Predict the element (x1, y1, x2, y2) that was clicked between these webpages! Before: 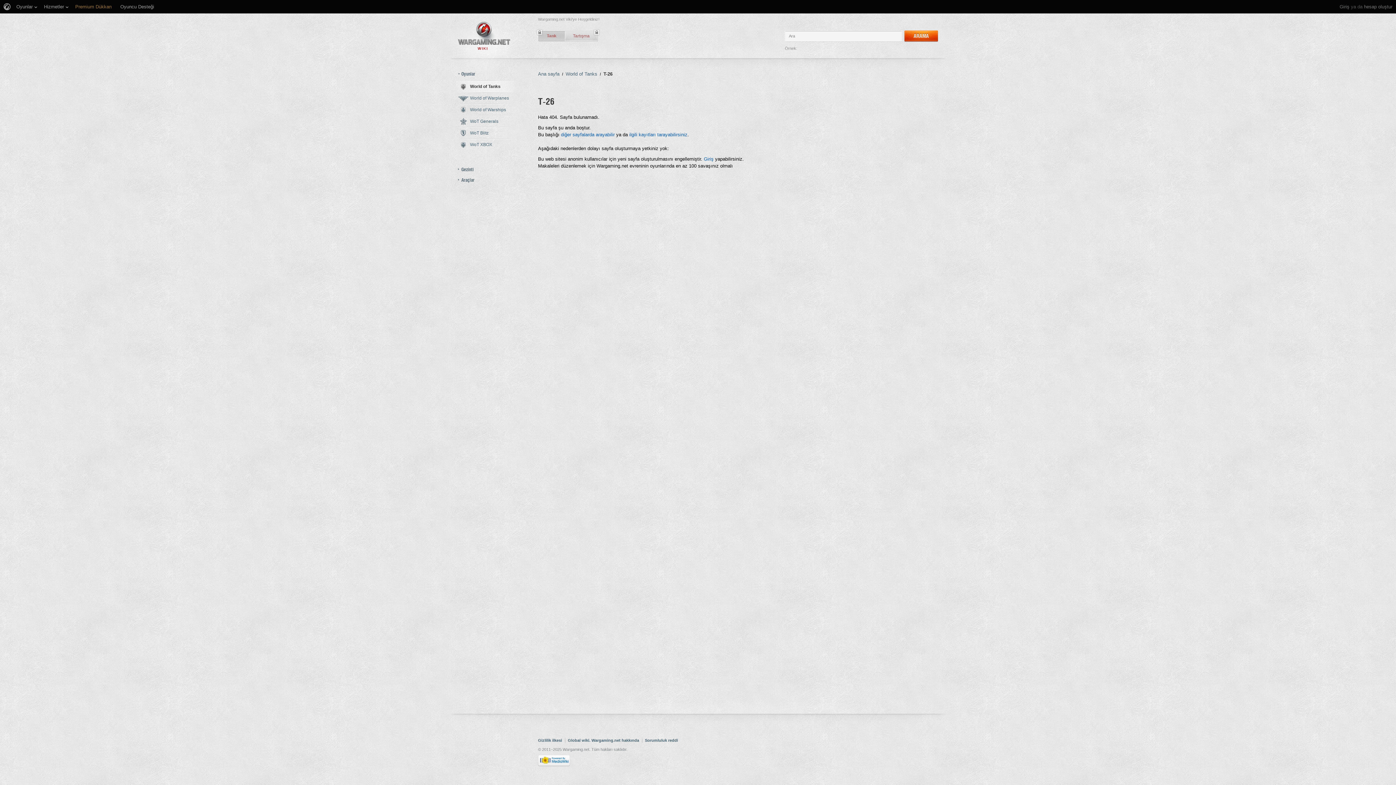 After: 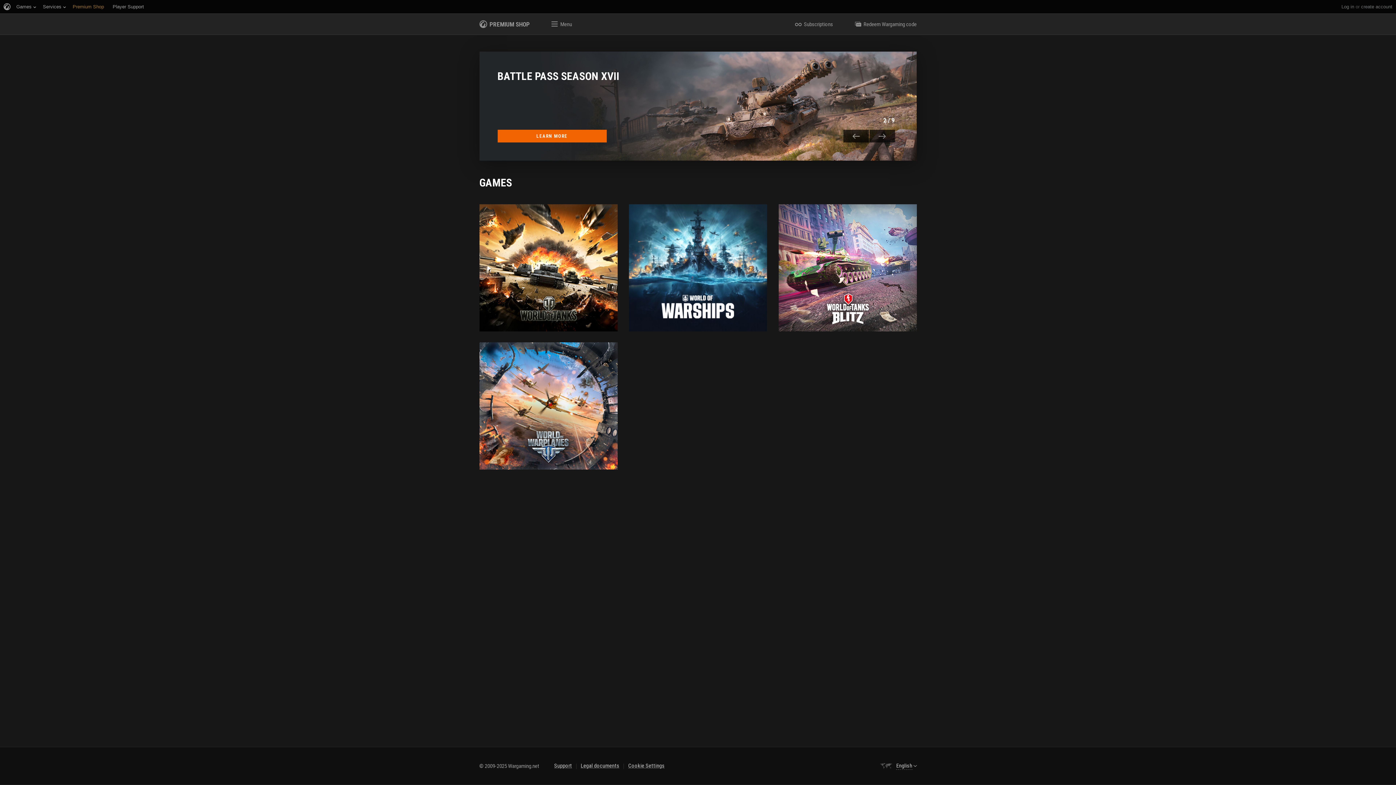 Action: bbox: (75, 0, 111, 13) label: Premium Dükkan